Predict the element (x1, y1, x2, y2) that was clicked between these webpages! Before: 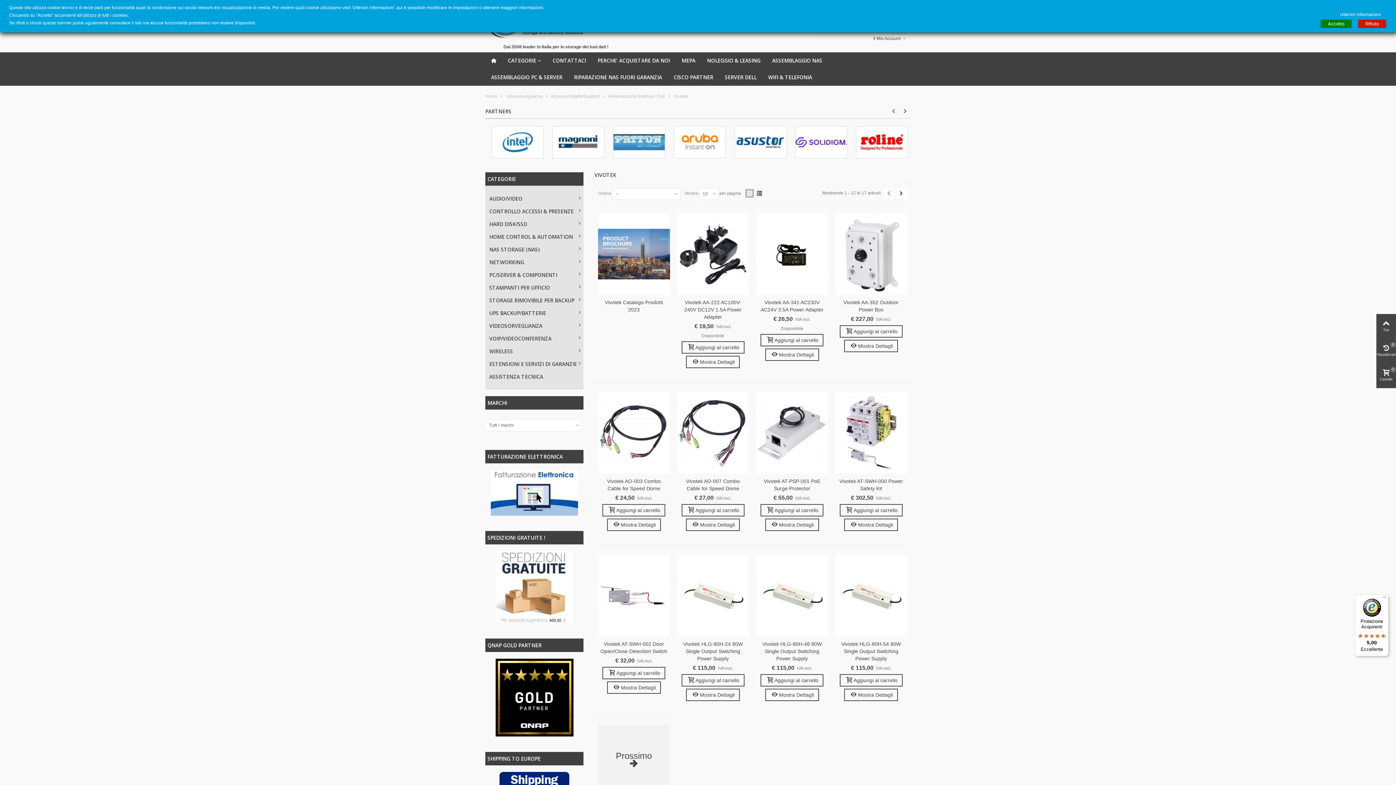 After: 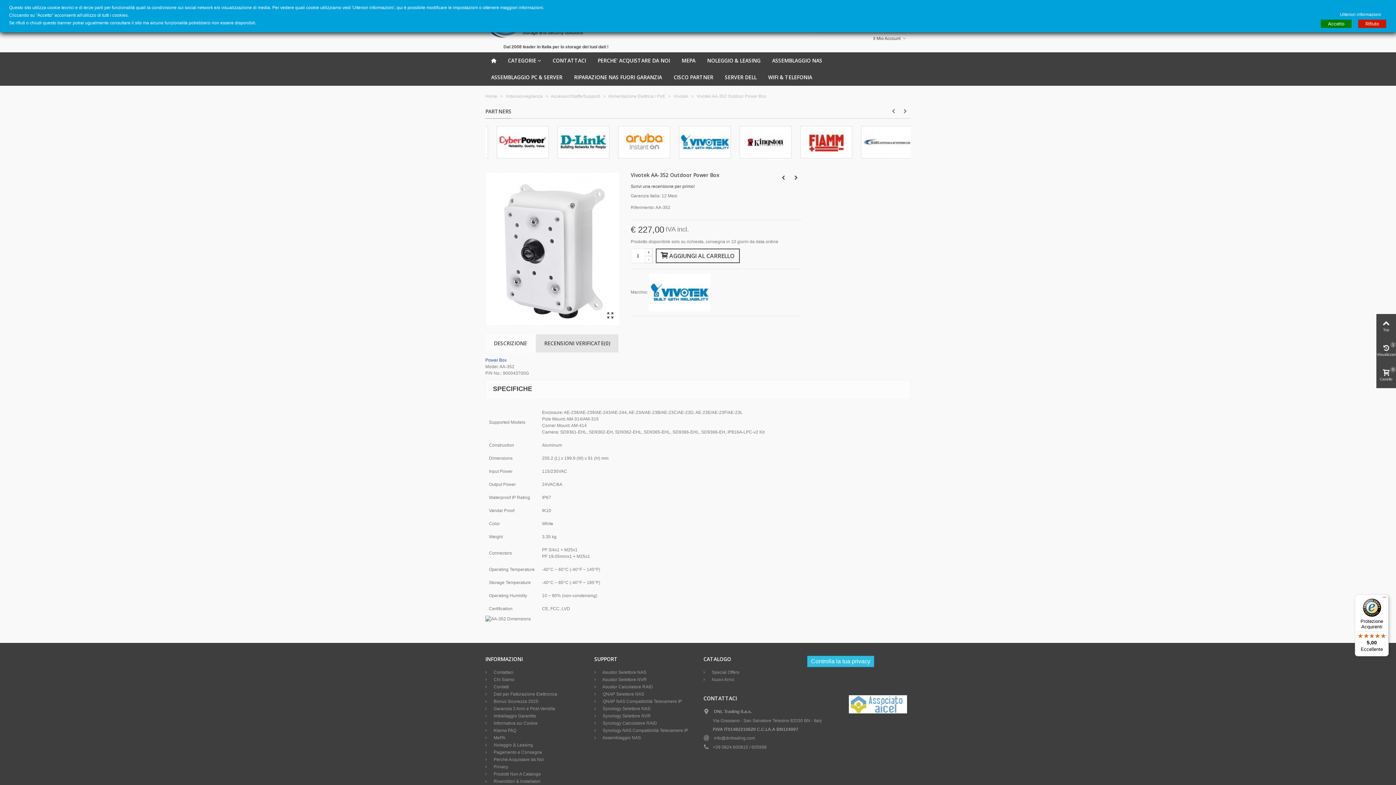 Action: label: Vivotek AA-352 Outdoor Power Box bbox: (837, 299, 905, 313)